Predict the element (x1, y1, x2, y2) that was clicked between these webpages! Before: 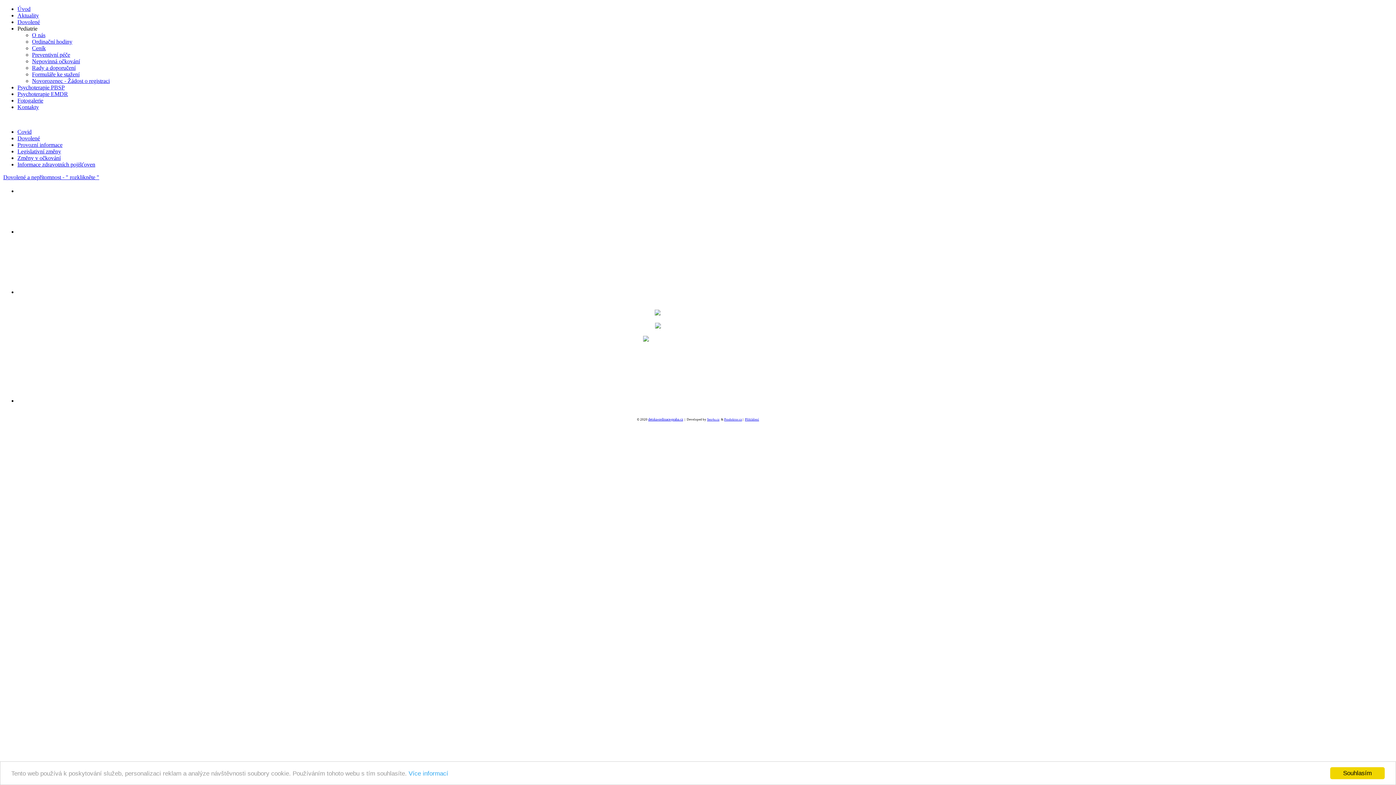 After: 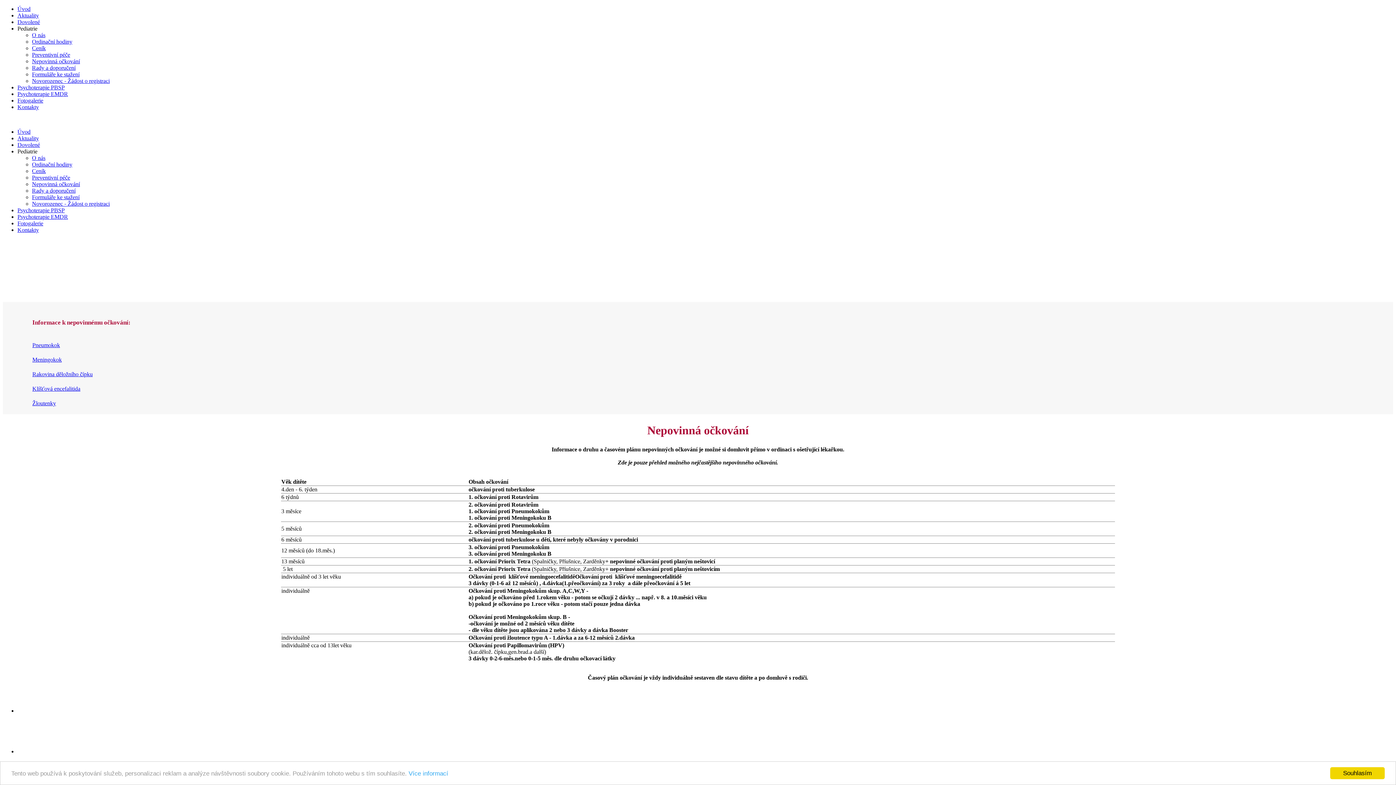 Action: bbox: (32, 58, 80, 64) label: Nepovinná očkování